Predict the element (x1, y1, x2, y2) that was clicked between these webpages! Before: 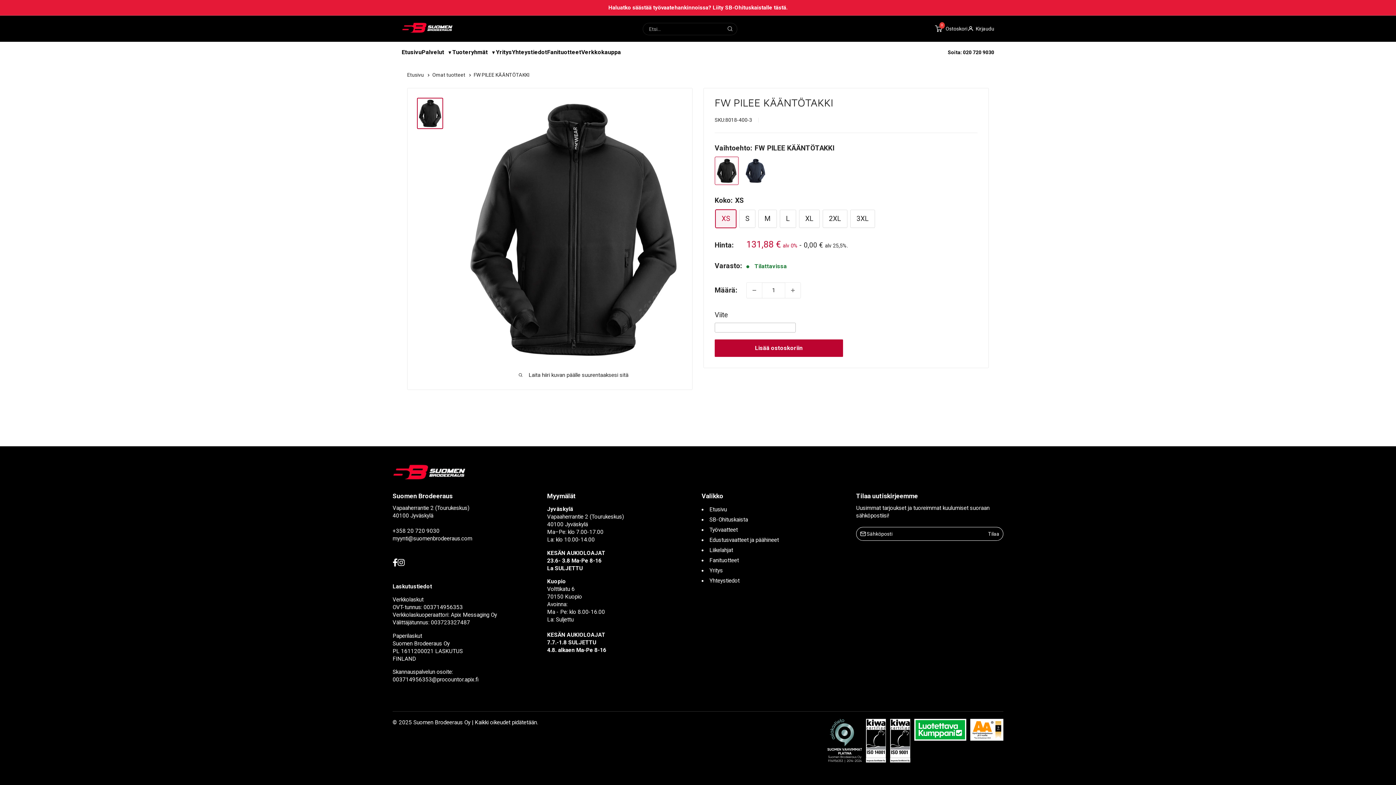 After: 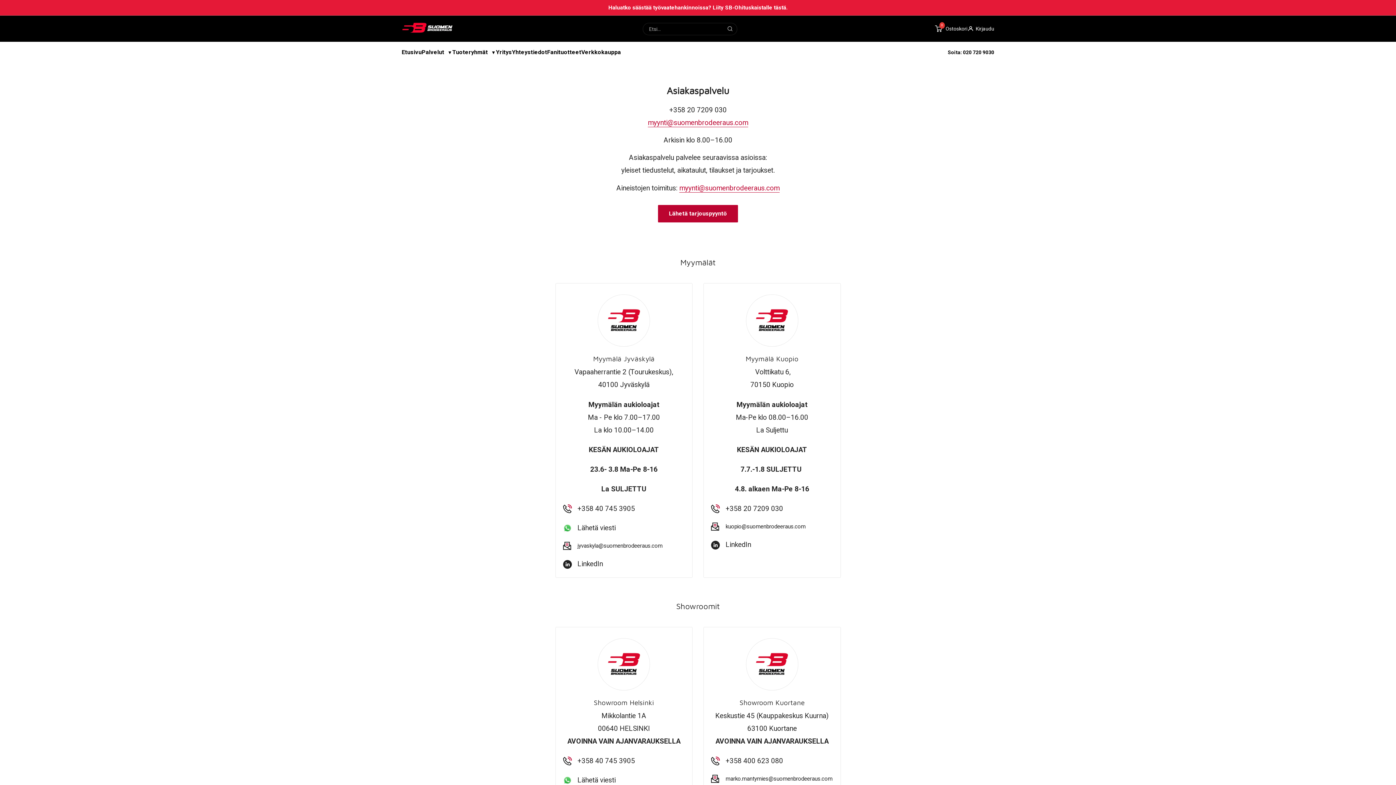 Action: bbox: (512, 48, 547, 55) label: Yhteystiedot